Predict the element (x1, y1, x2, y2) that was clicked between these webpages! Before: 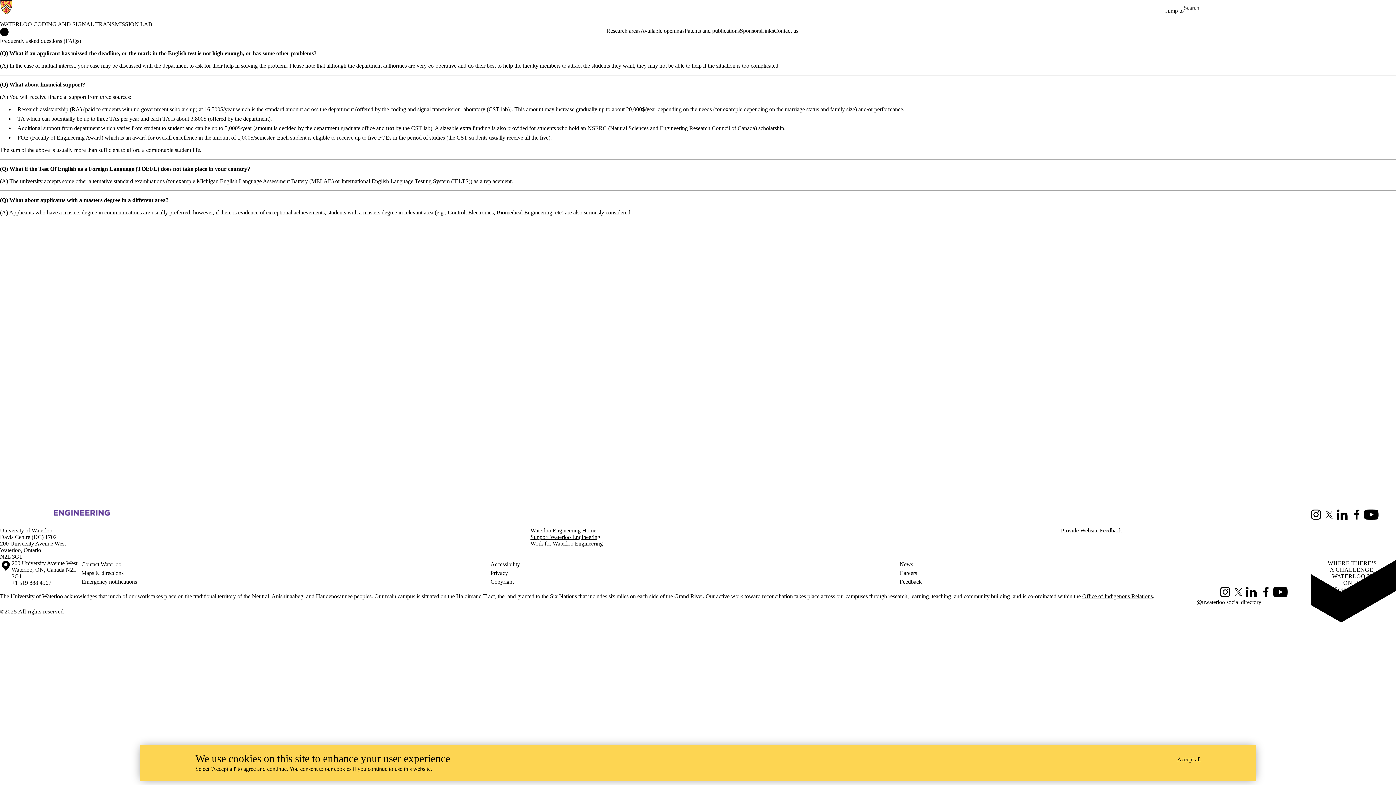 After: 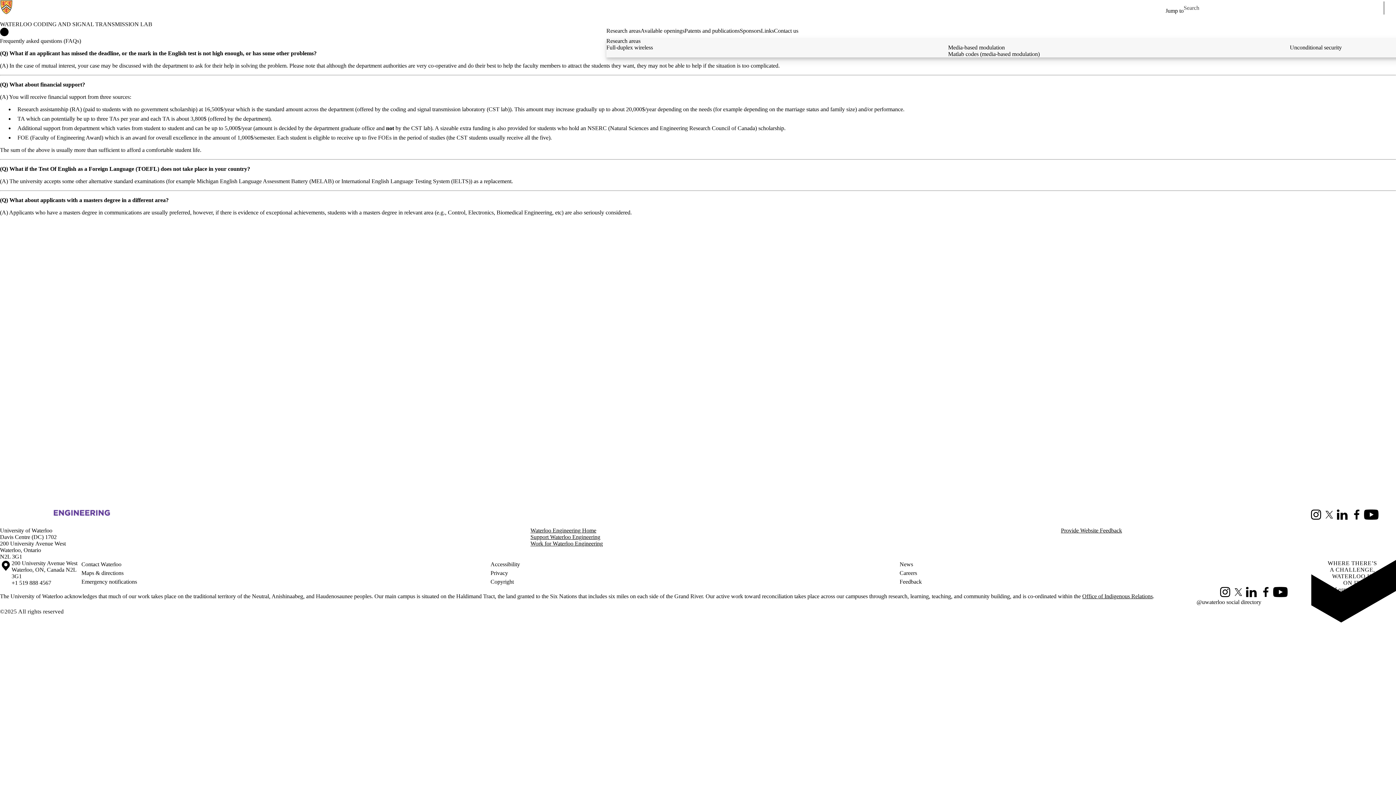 Action: label: Research areas bbox: (606, 27, 640, 34)